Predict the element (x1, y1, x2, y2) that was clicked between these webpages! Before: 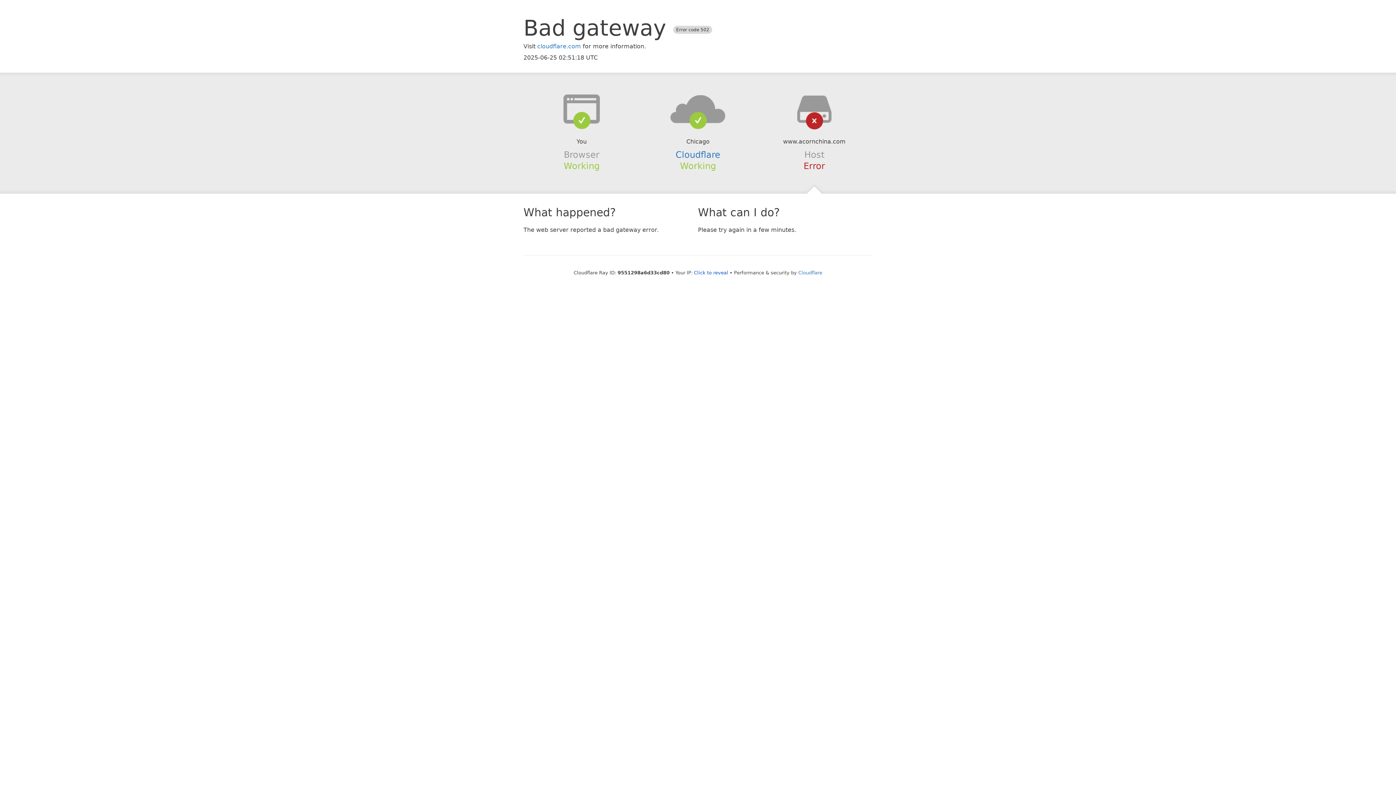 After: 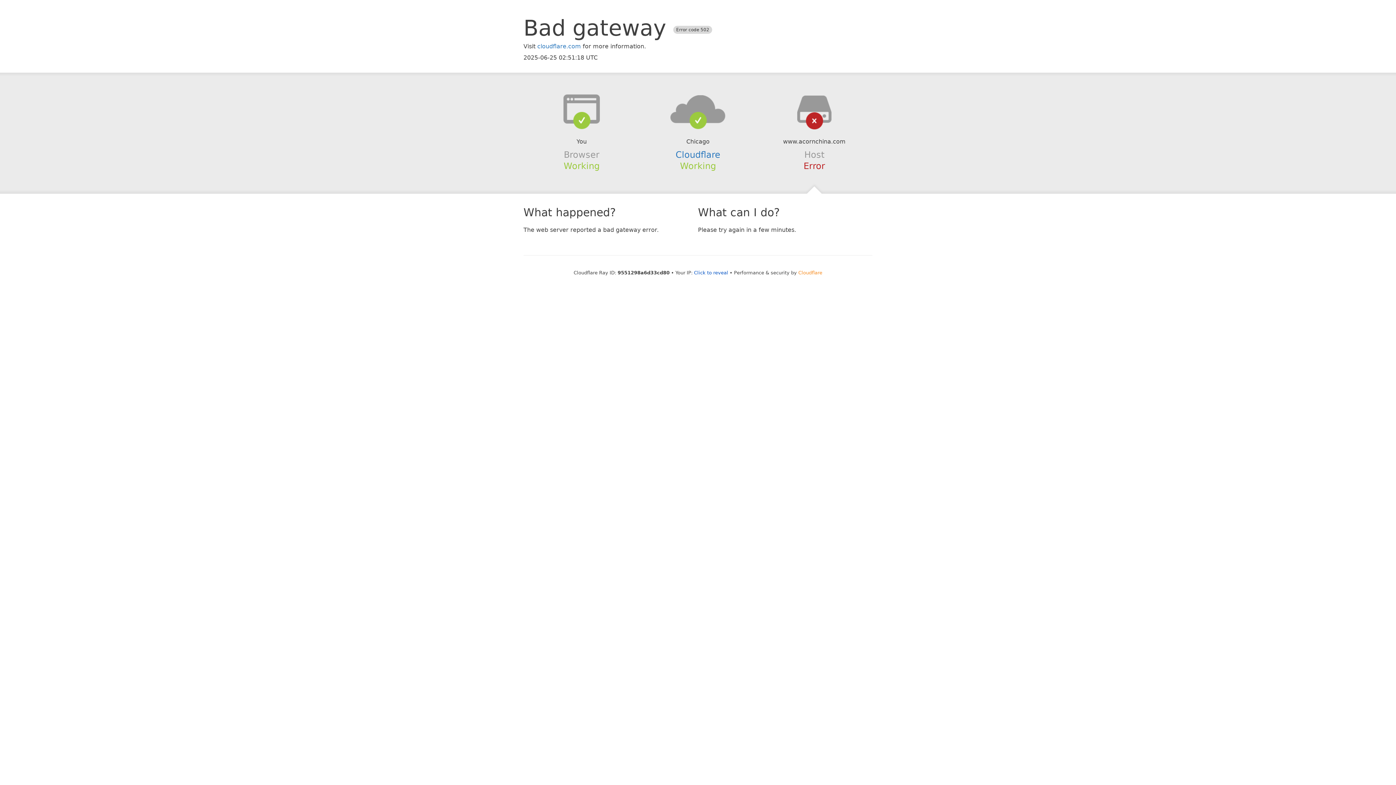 Action: label: Cloudflare bbox: (798, 270, 822, 275)